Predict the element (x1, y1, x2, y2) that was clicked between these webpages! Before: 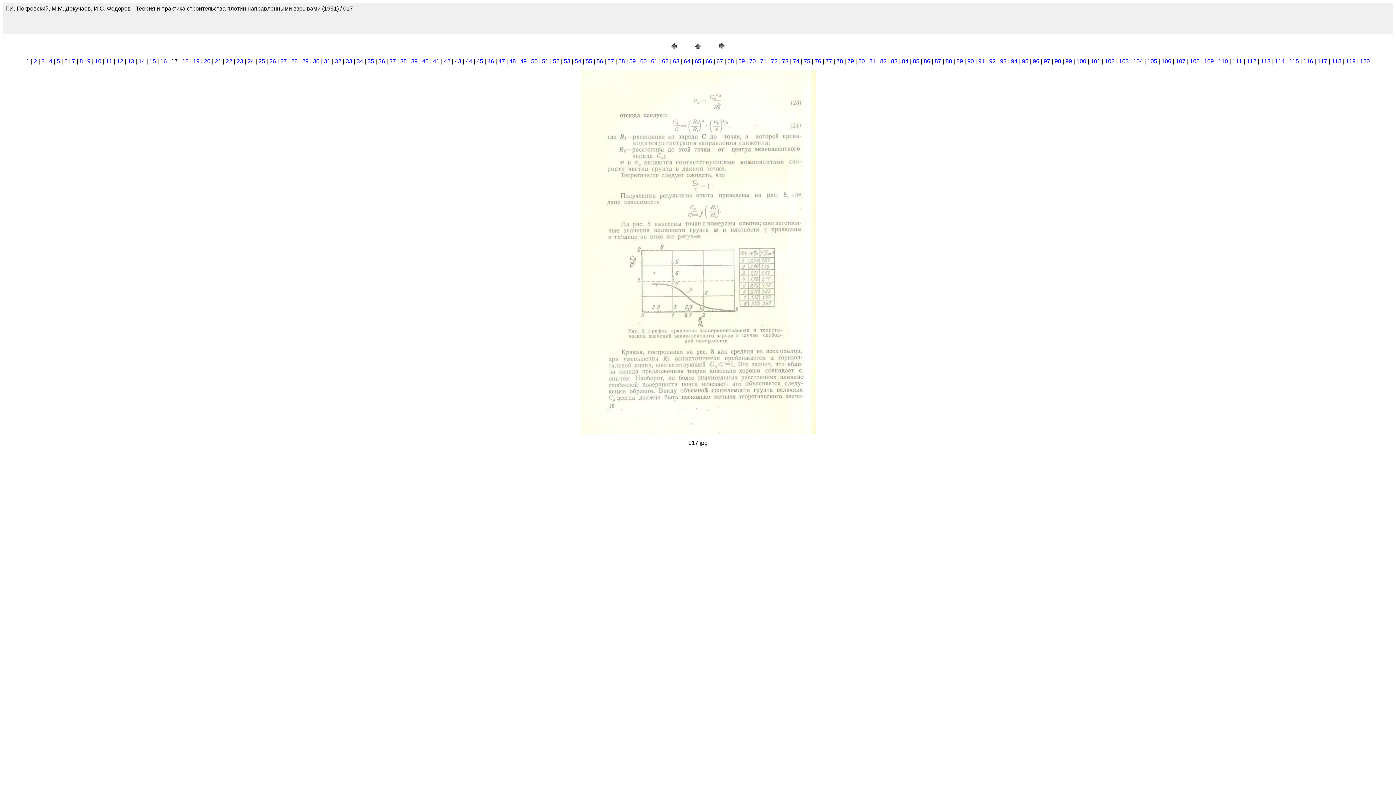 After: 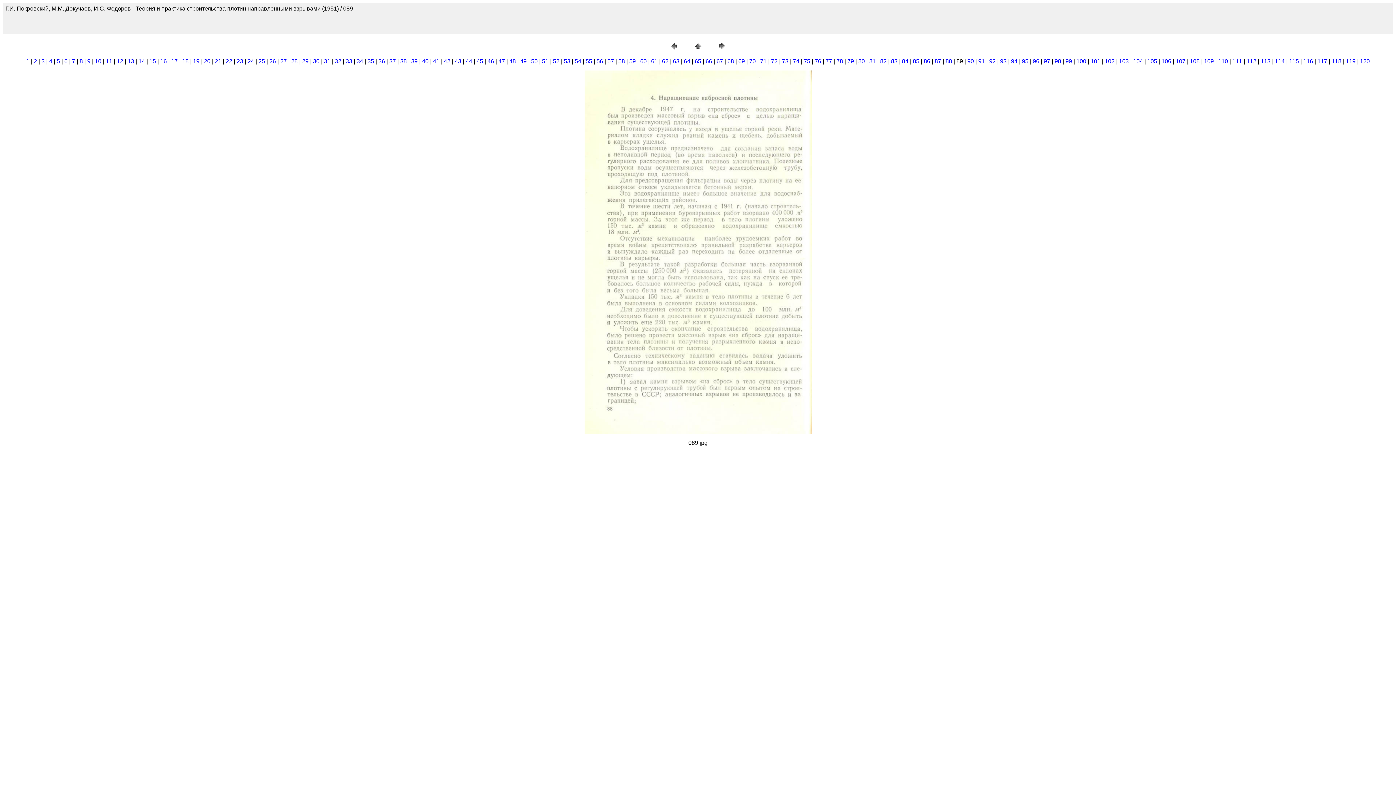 Action: bbox: (956, 58, 963, 64) label: 89